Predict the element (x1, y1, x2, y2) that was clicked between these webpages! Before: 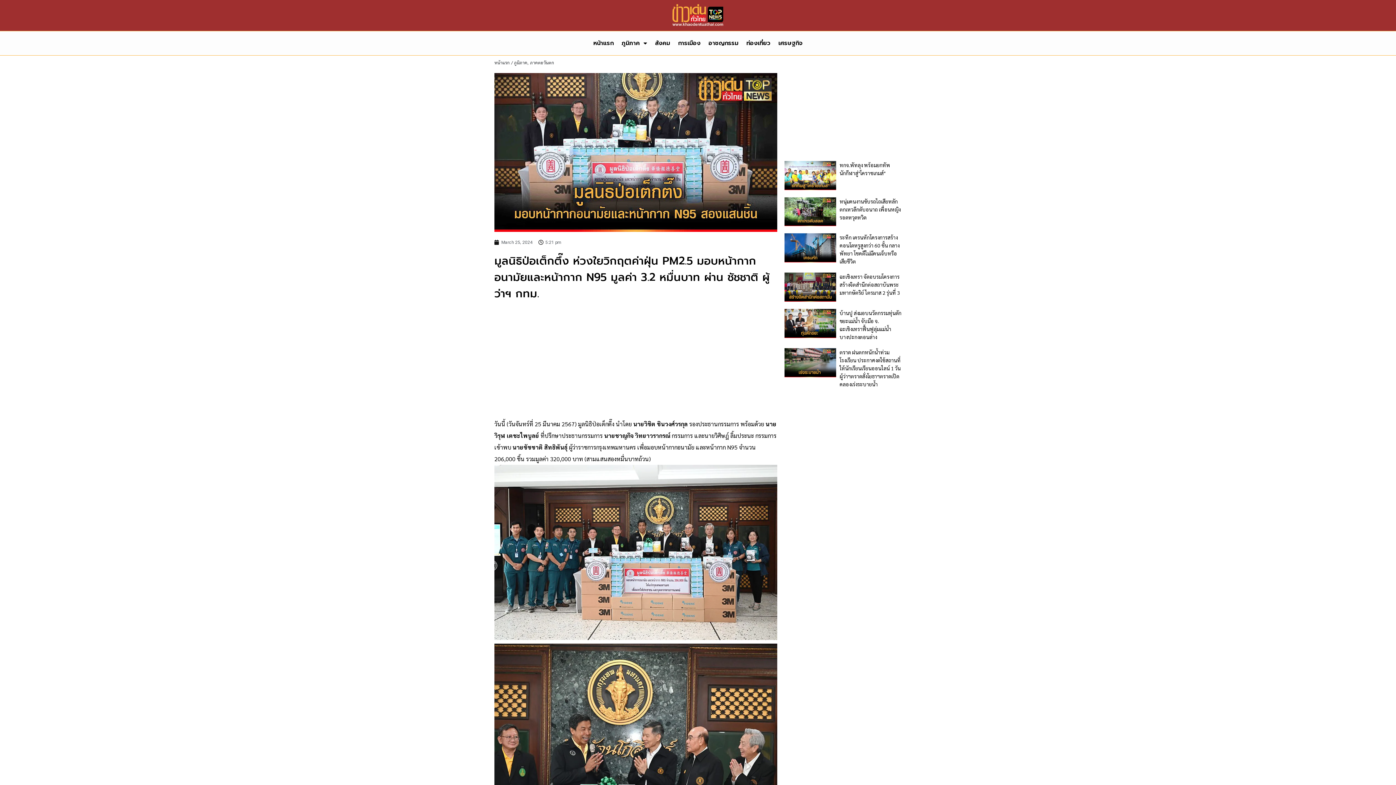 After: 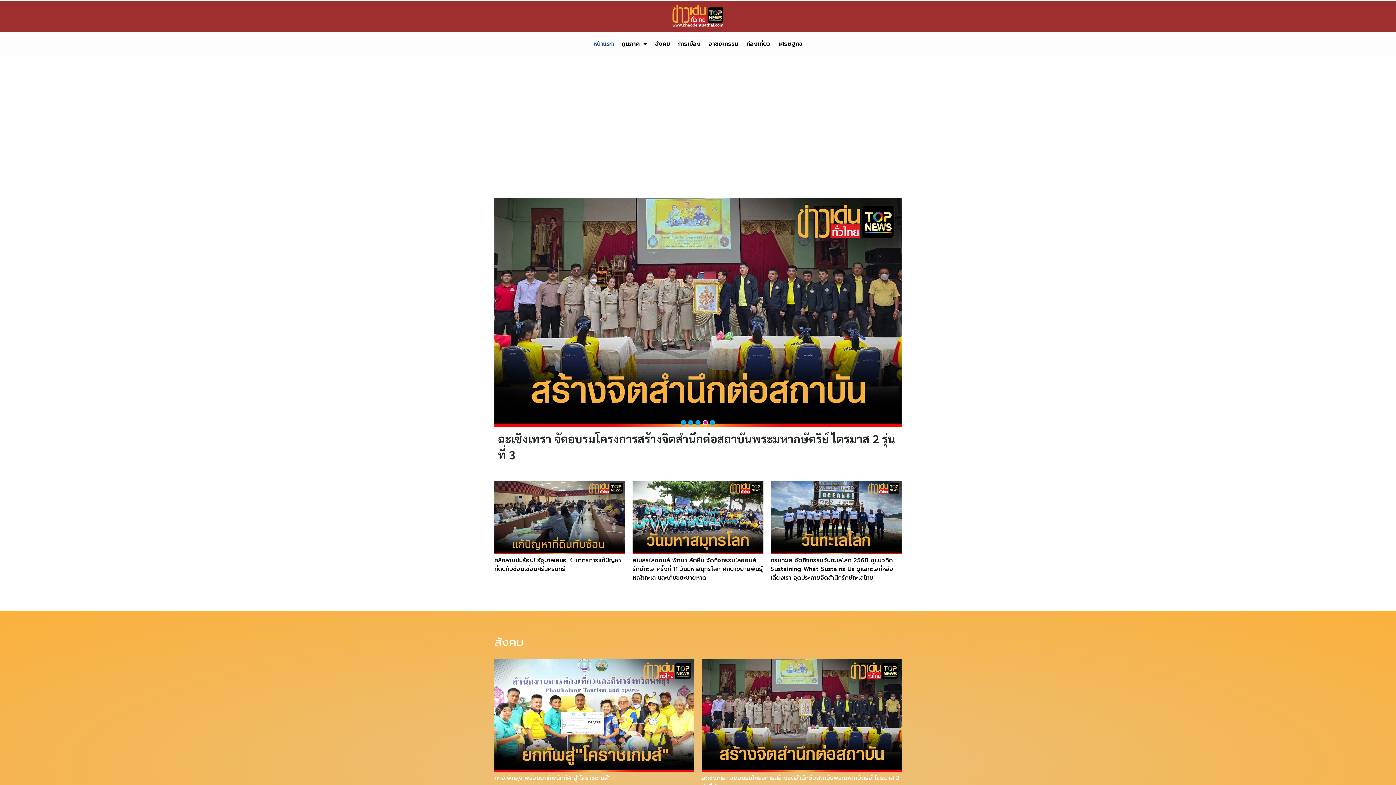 Action: label: หน้าแรก bbox: (494, 59, 509, 65)